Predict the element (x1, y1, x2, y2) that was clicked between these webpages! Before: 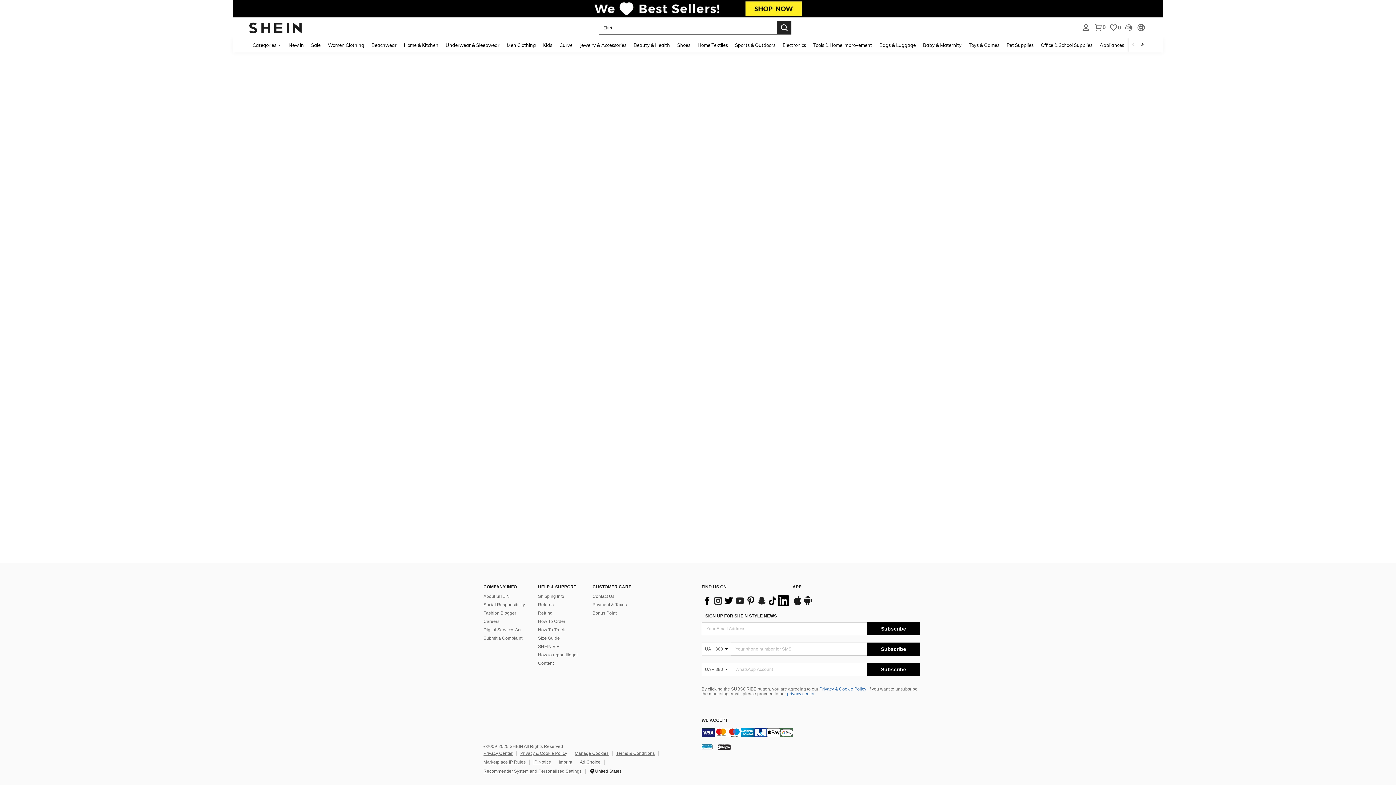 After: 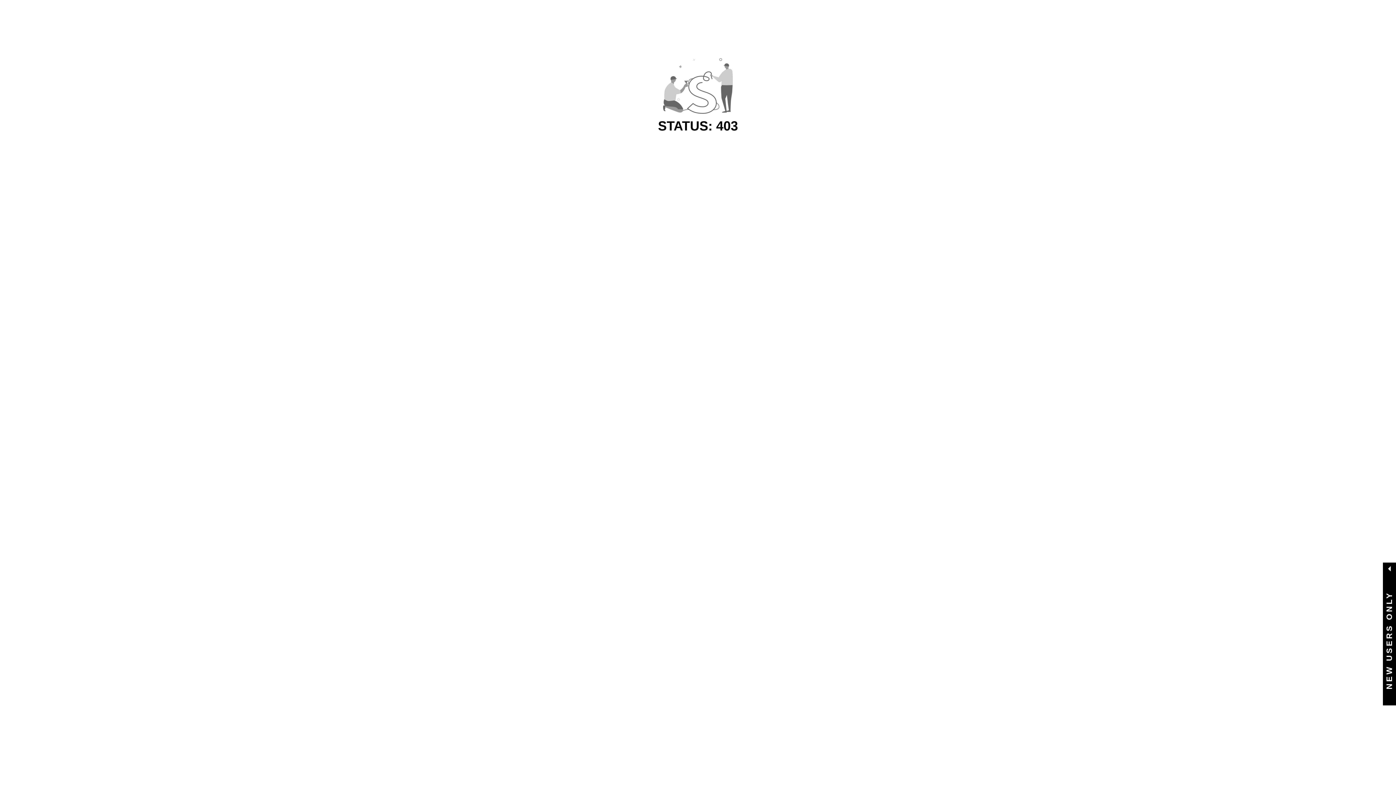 Action: label: Home & Kitchen bbox: (400, 37, 442, 52)